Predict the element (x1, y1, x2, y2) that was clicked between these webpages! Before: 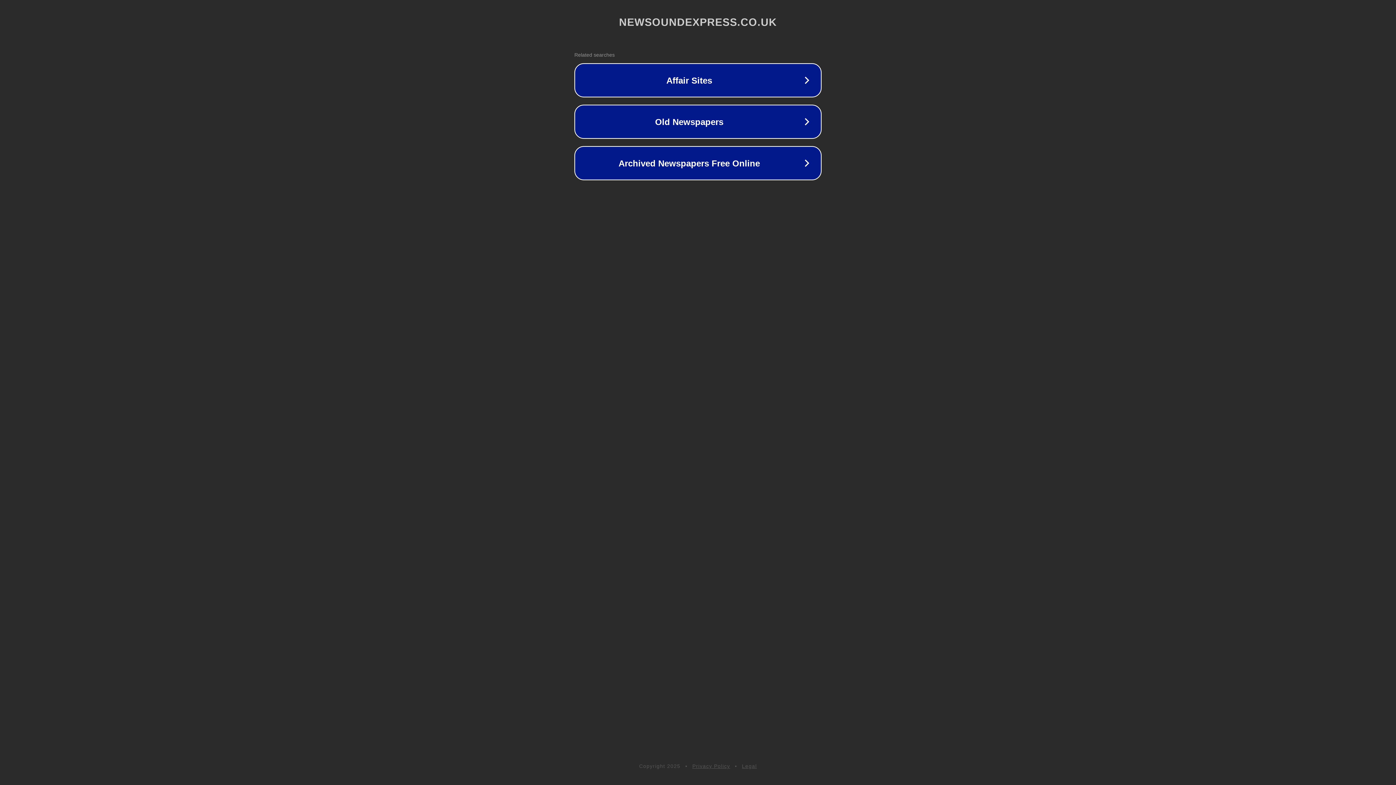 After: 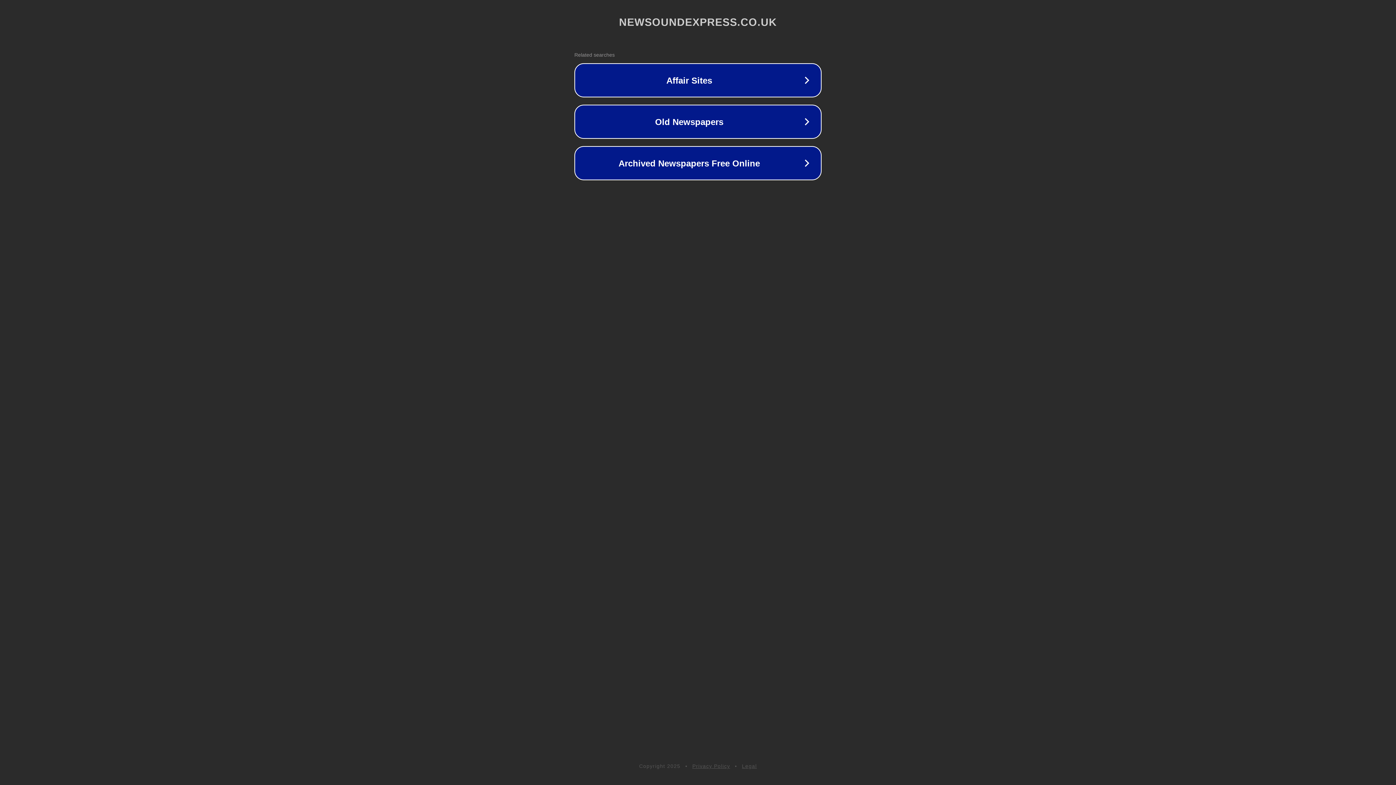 Action: bbox: (742, 763, 757, 769) label: Legal